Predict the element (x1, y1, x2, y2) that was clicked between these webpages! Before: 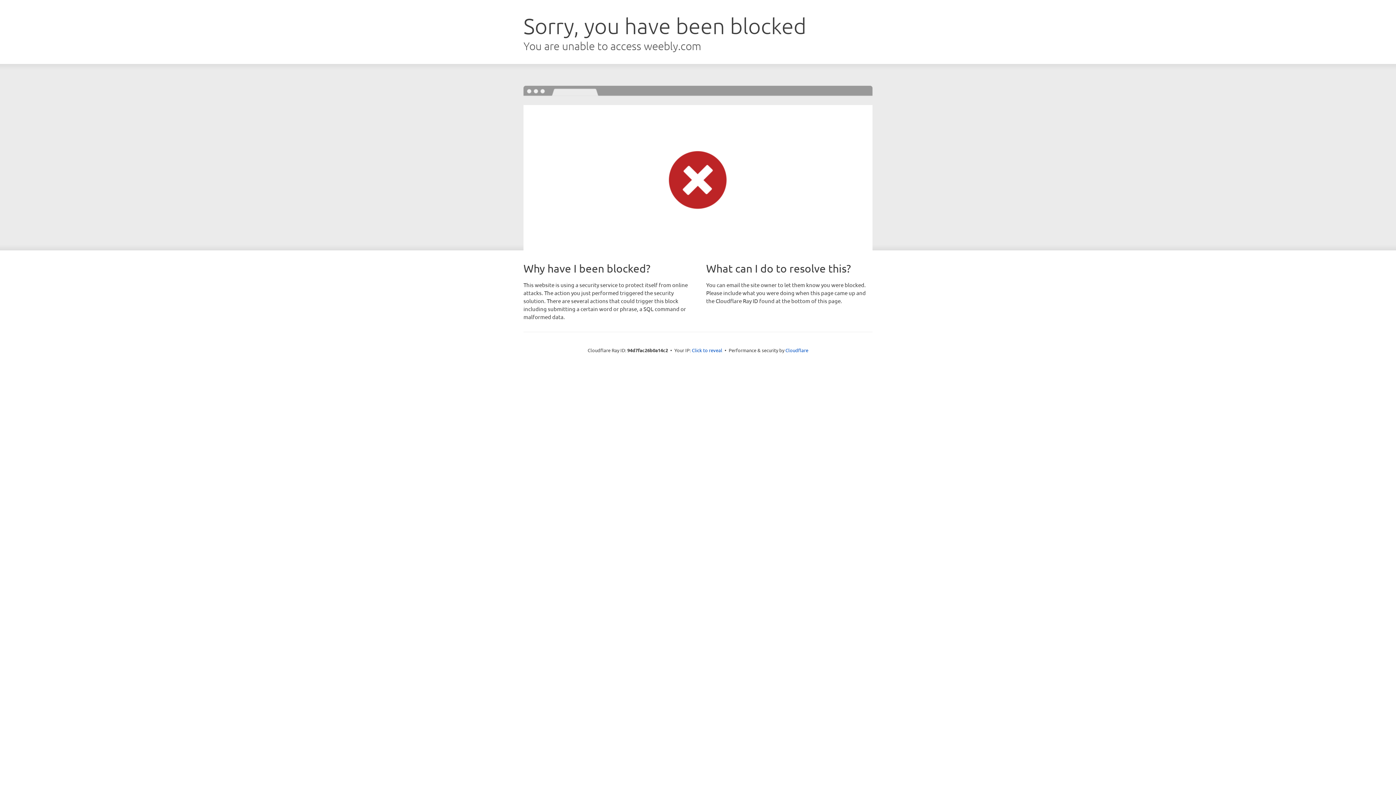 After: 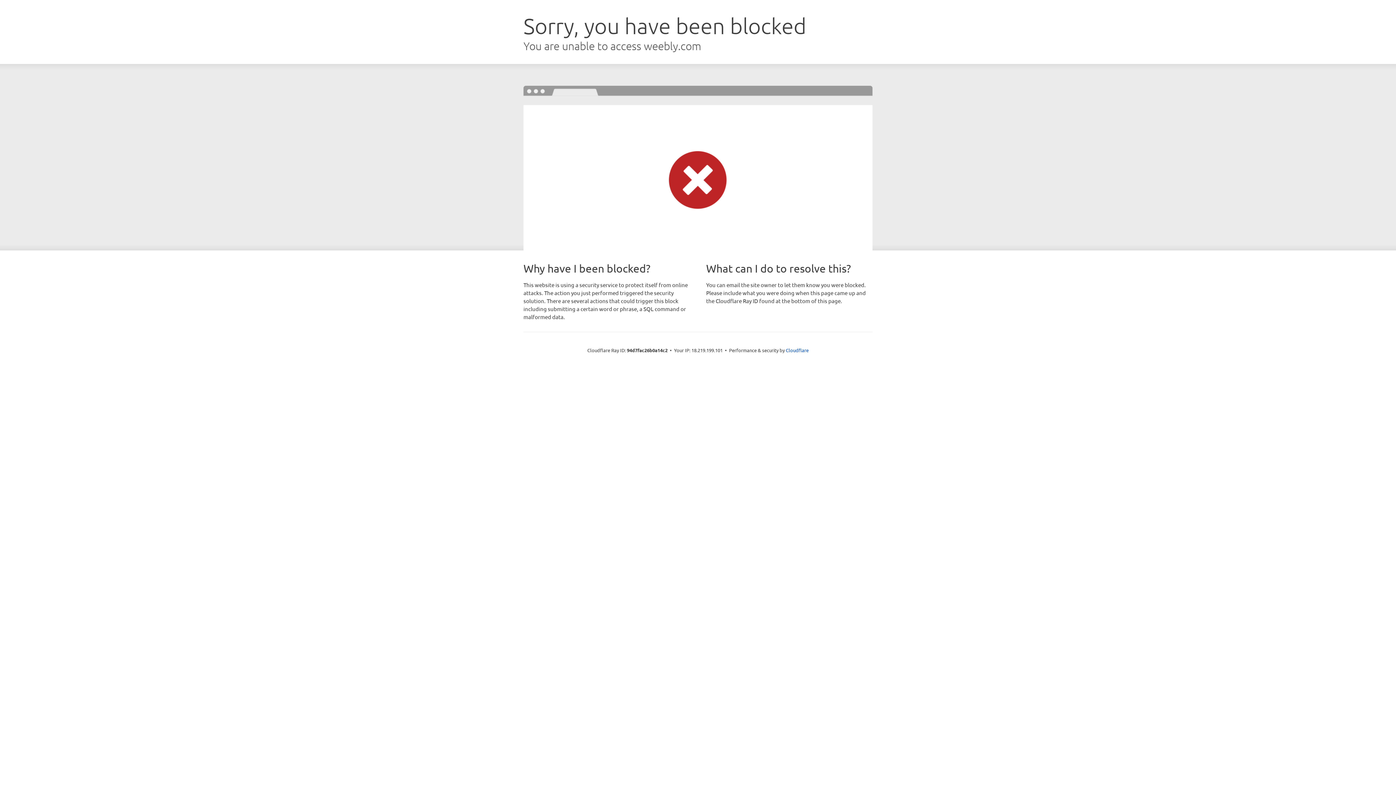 Action: label: Click to reveal bbox: (692, 346, 722, 353)